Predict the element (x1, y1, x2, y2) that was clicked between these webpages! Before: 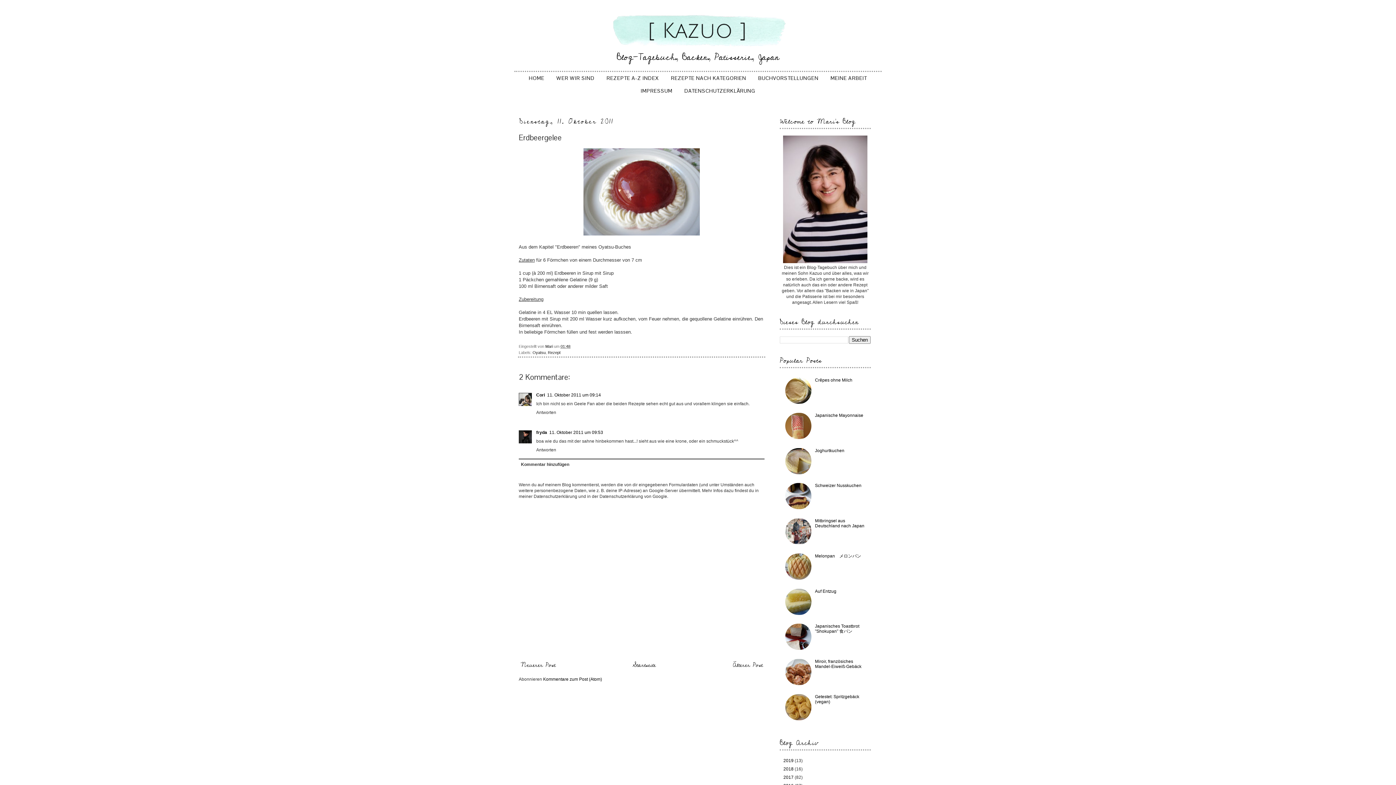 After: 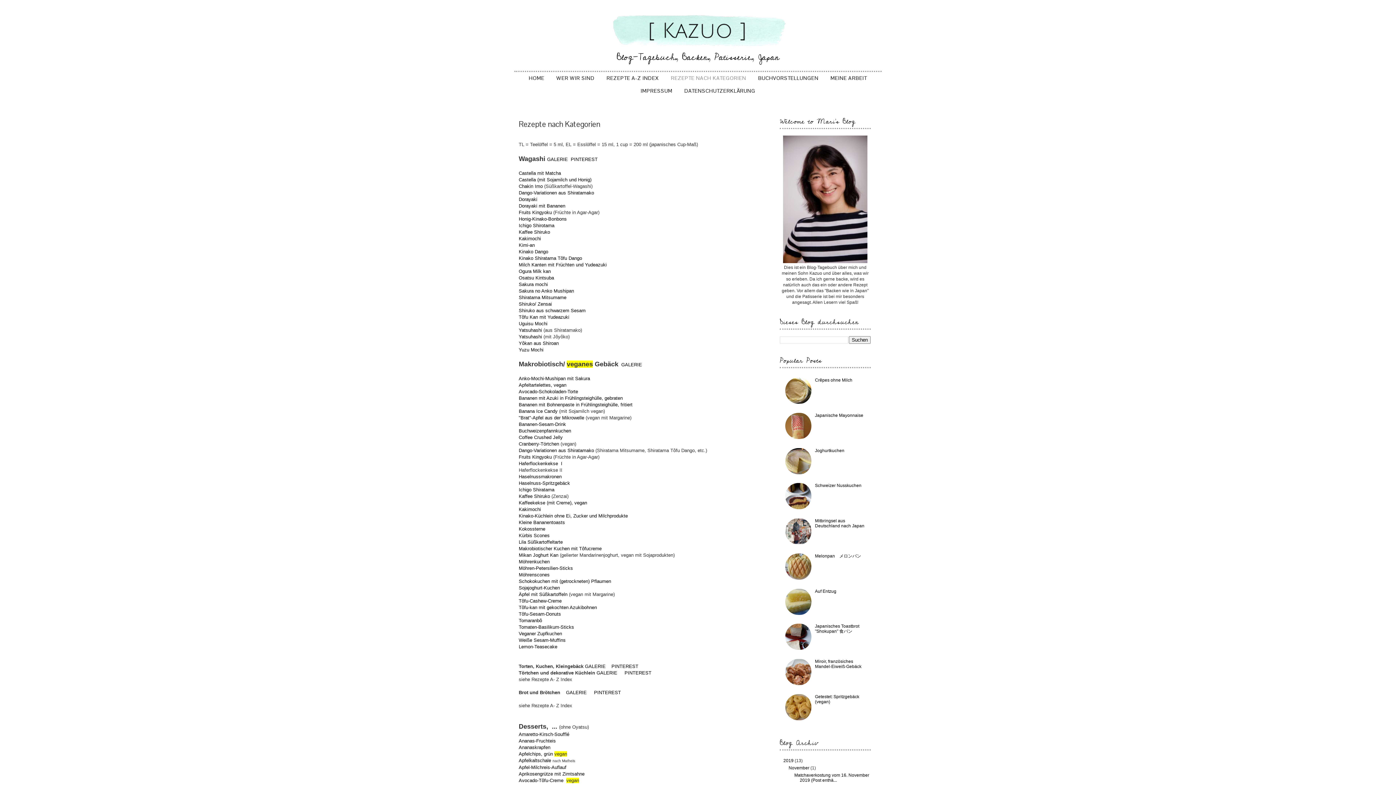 Action: bbox: (665, 72, 751, 84) label: REZEPTE NACH KATEGORIEN